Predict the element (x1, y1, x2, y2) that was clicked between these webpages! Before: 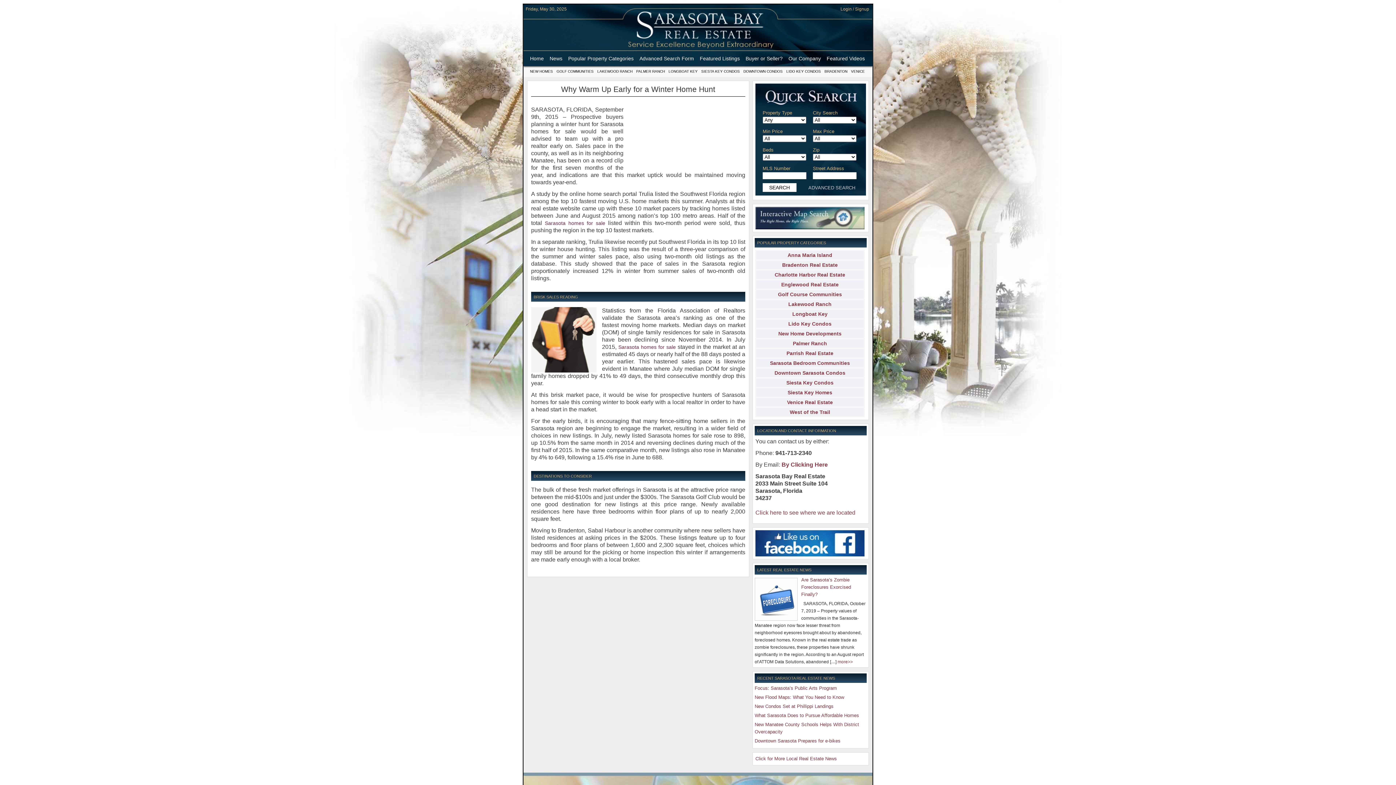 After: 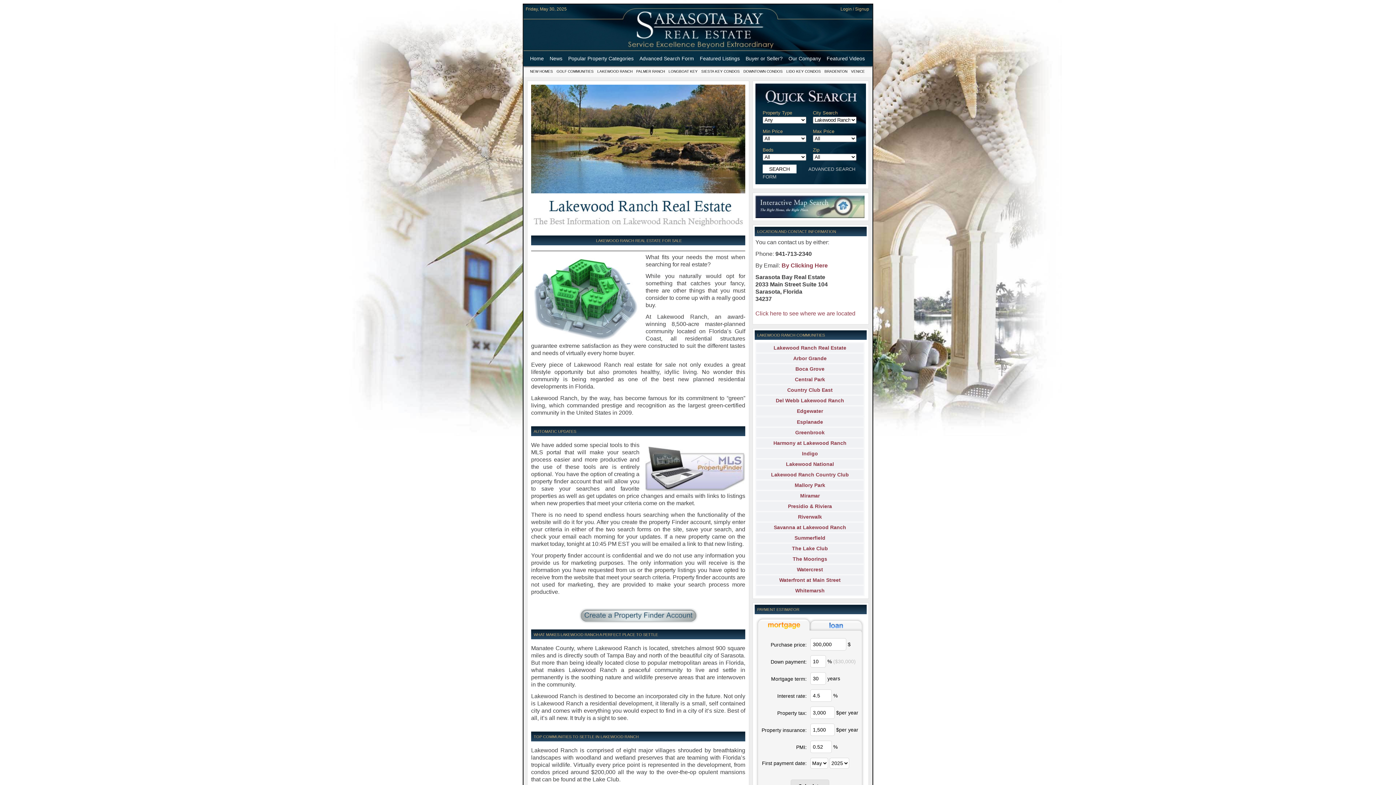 Action: label: Lakewood Ranch bbox: (788, 301, 831, 307)